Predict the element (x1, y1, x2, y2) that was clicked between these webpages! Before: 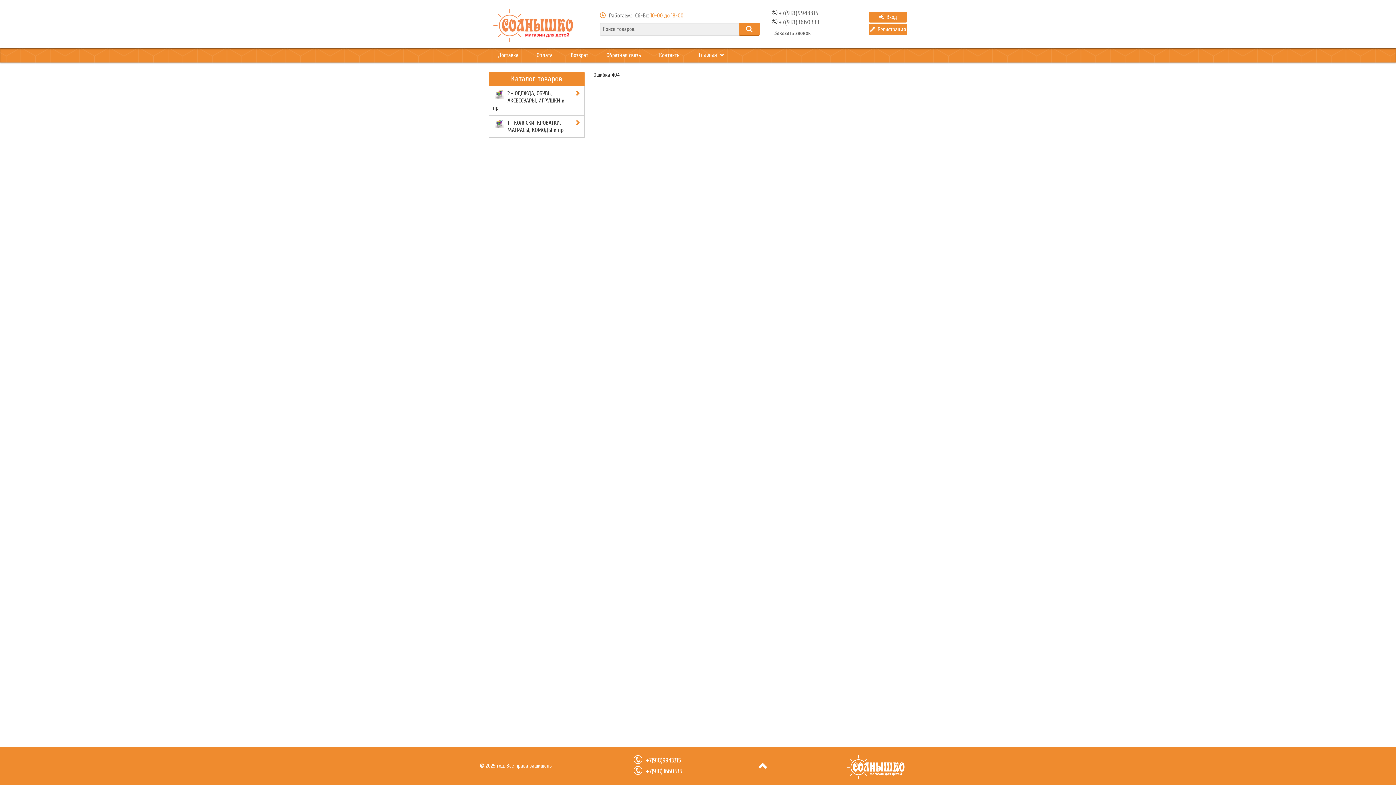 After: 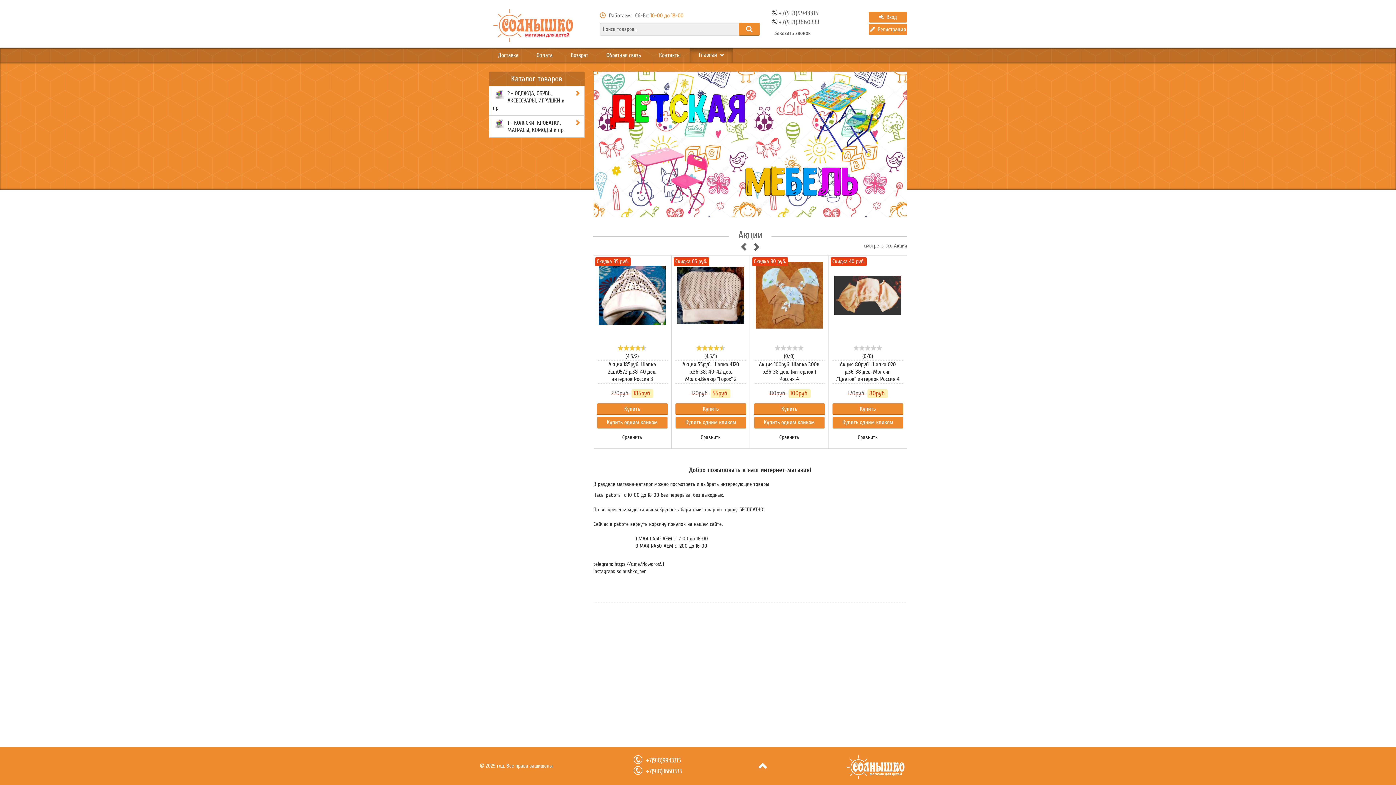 Action: bbox: (489, 20, 589, 26)